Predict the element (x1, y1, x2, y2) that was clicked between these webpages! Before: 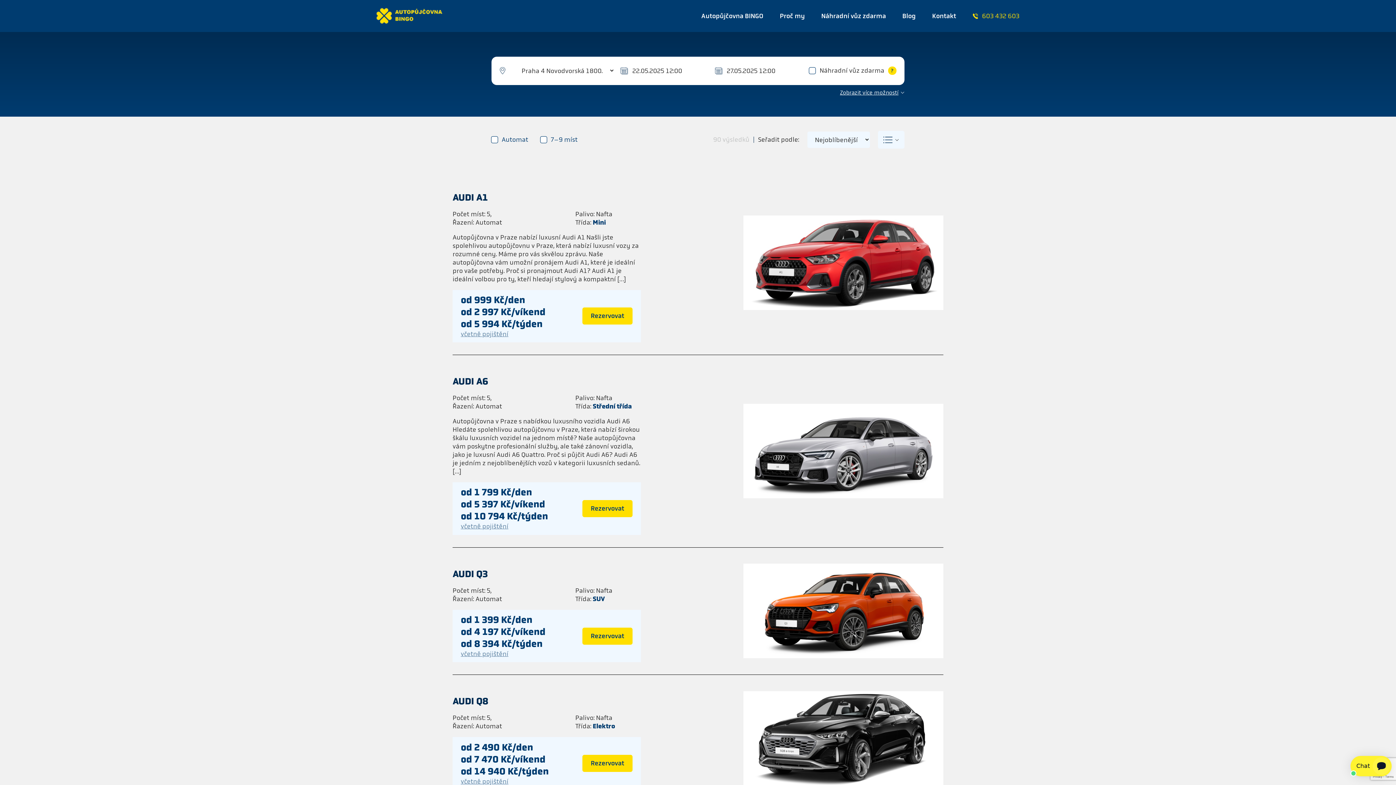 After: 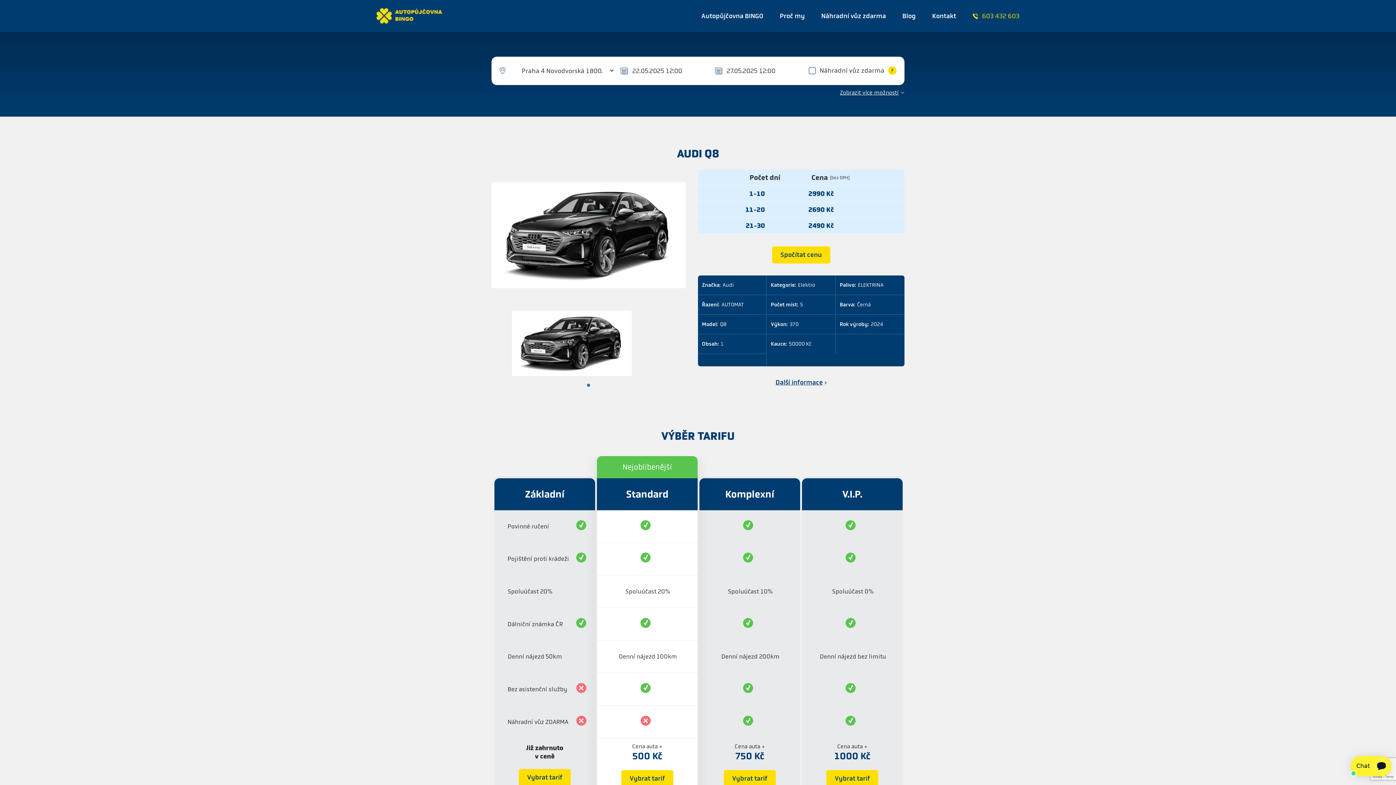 Action: bbox: (698, 691, 943, 786)